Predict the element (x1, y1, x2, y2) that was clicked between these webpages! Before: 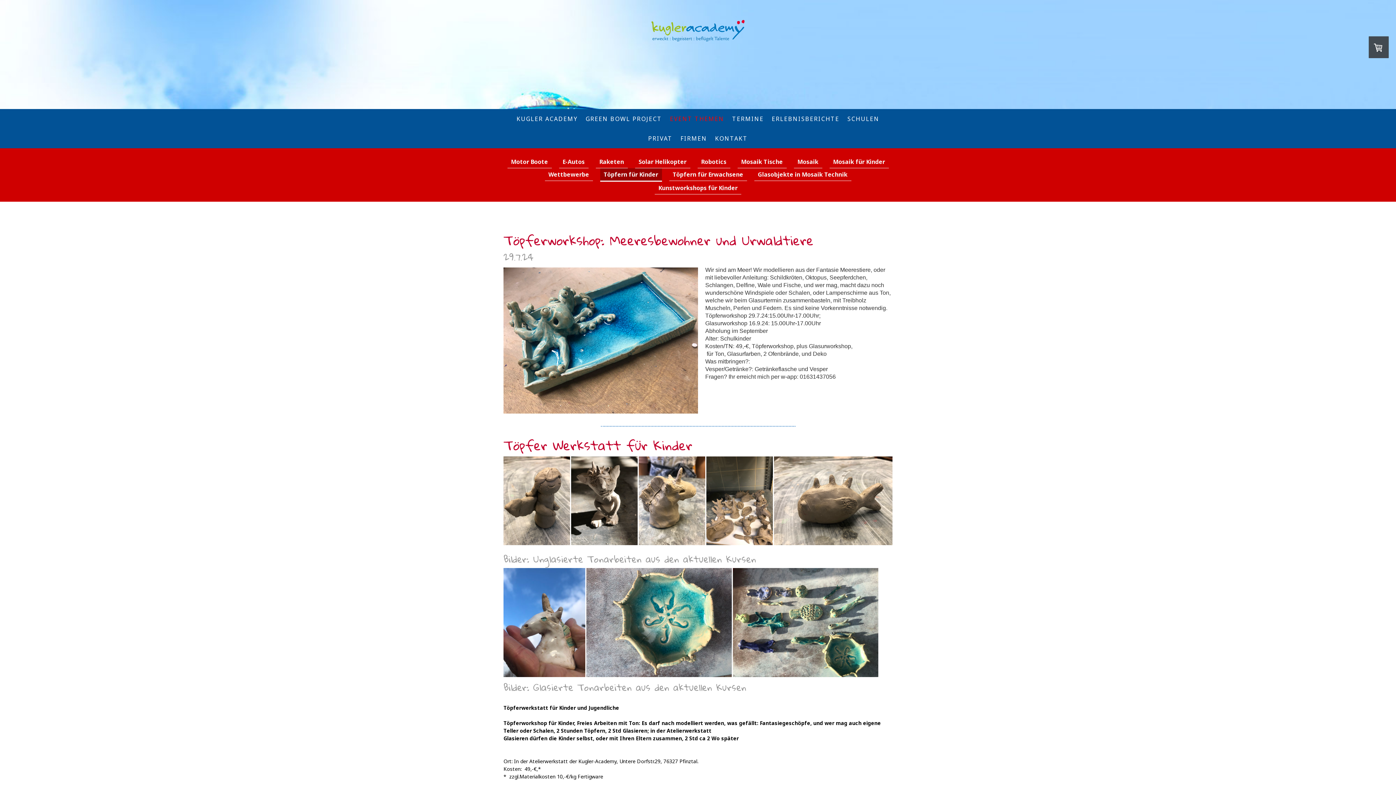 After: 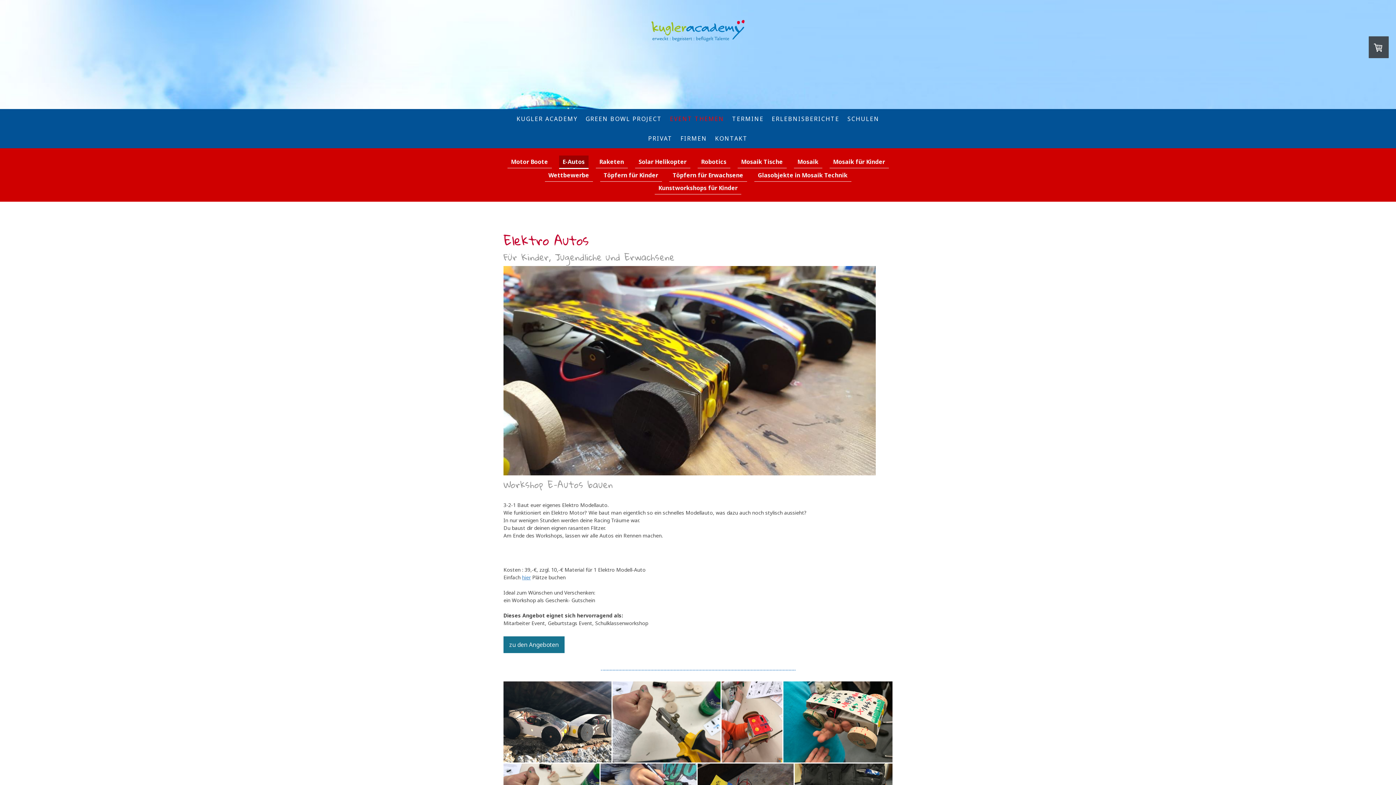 Action: bbox: (559, 155, 588, 168) label: E-Autos